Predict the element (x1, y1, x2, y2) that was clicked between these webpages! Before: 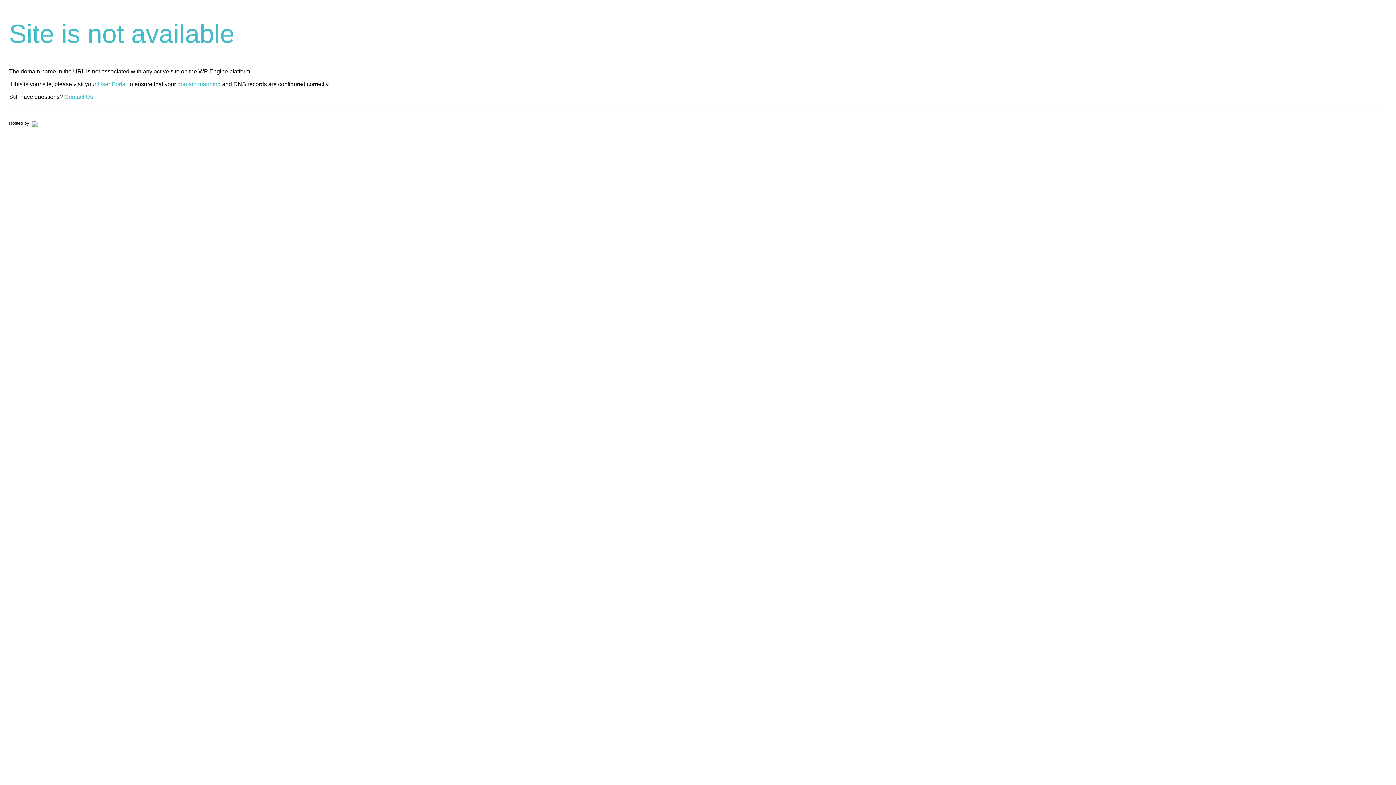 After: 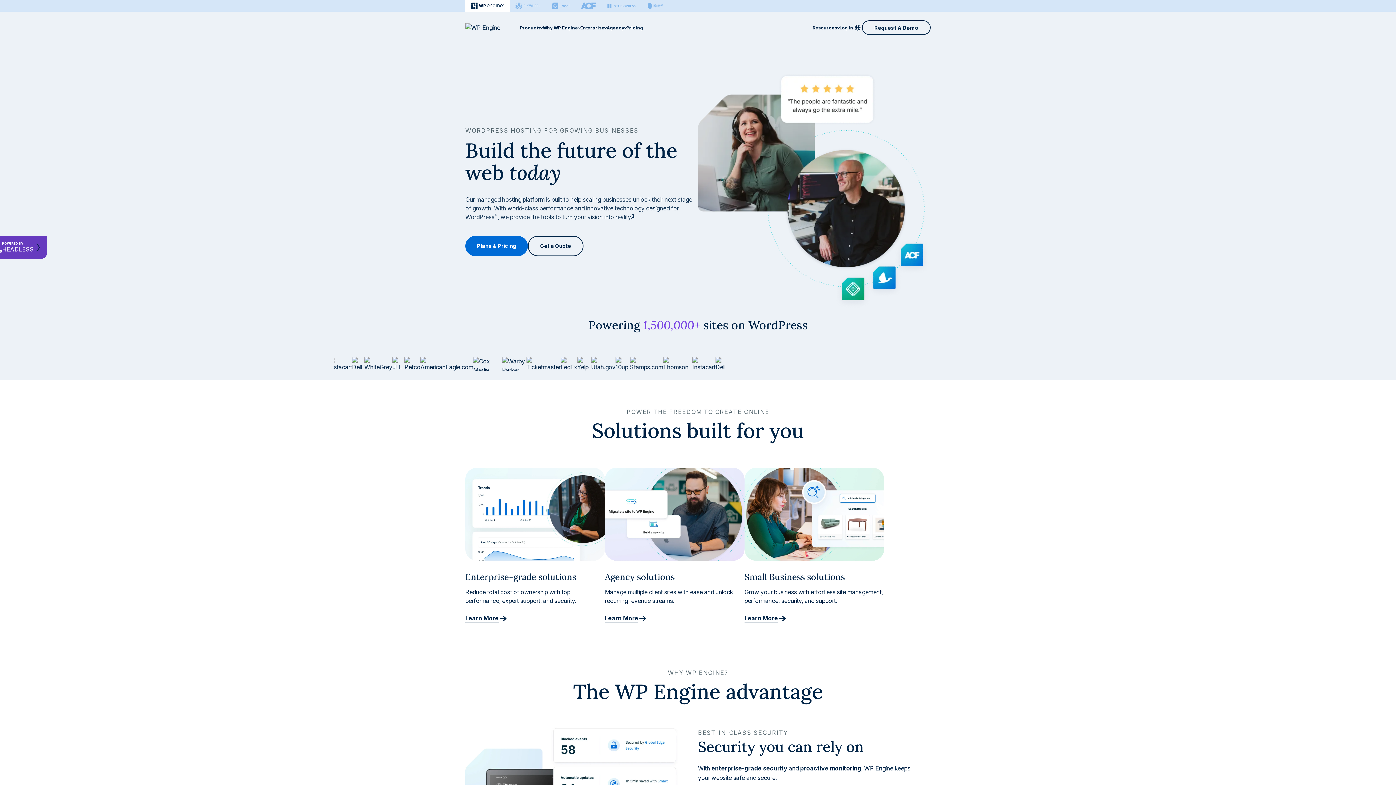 Action: bbox: (30, 120, 37, 125)